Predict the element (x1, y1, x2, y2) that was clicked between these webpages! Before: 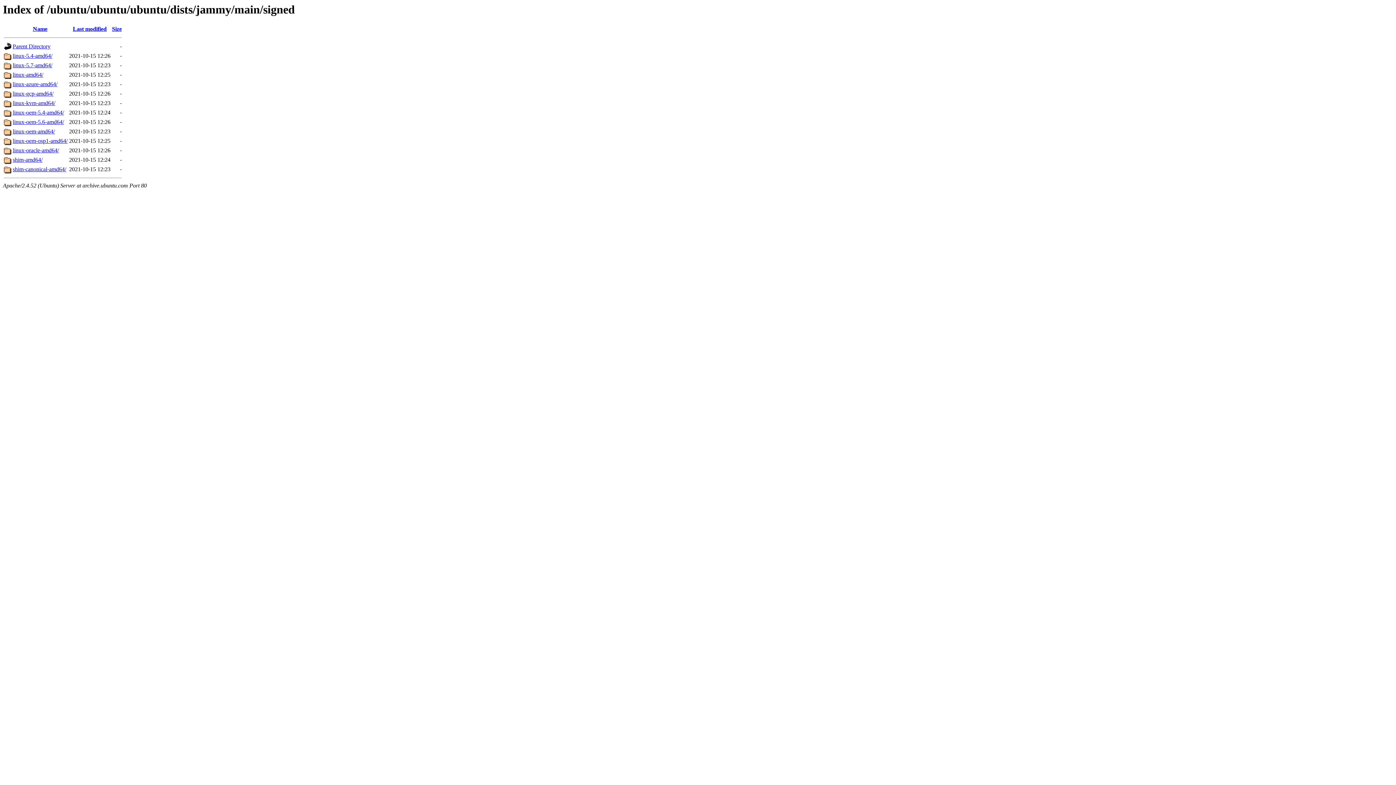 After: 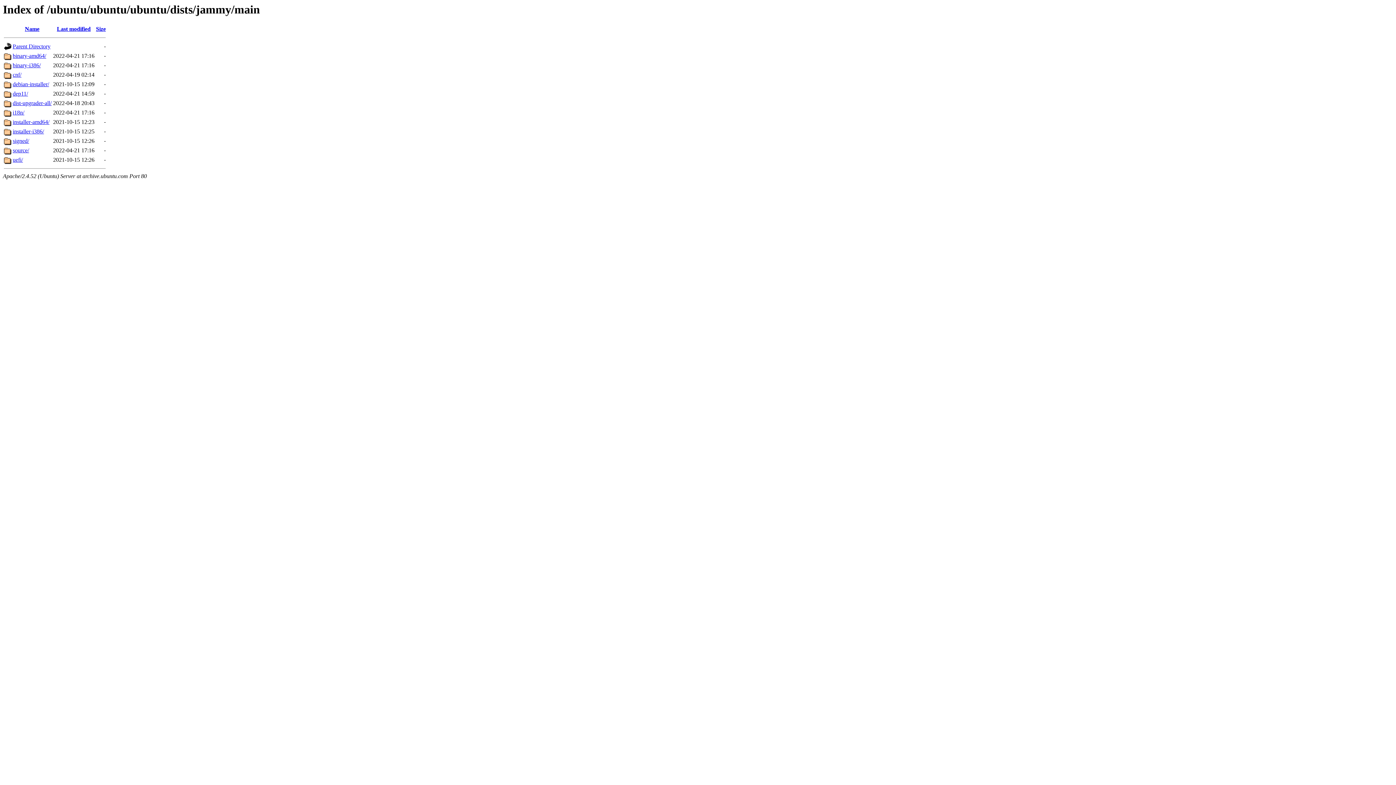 Action: label: Parent Directory bbox: (12, 43, 50, 49)